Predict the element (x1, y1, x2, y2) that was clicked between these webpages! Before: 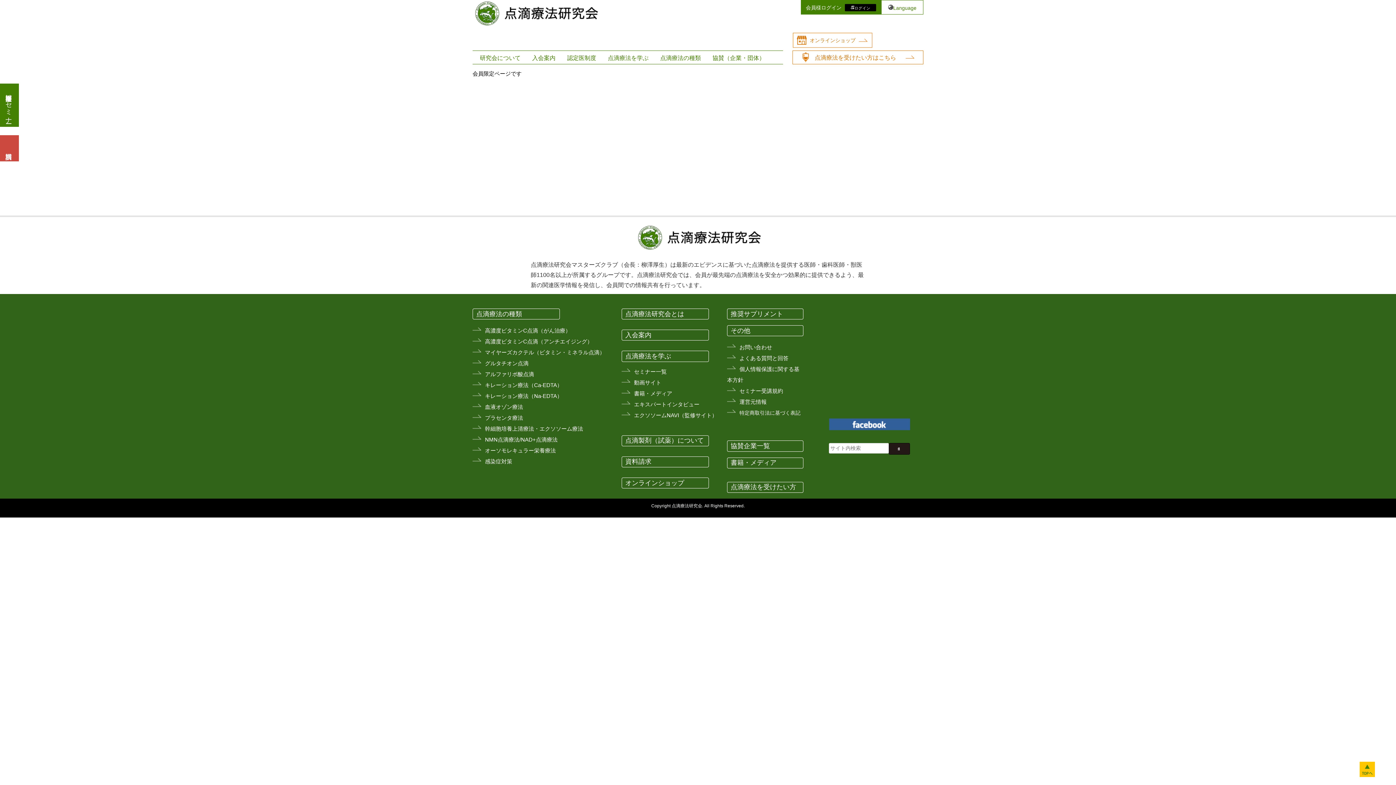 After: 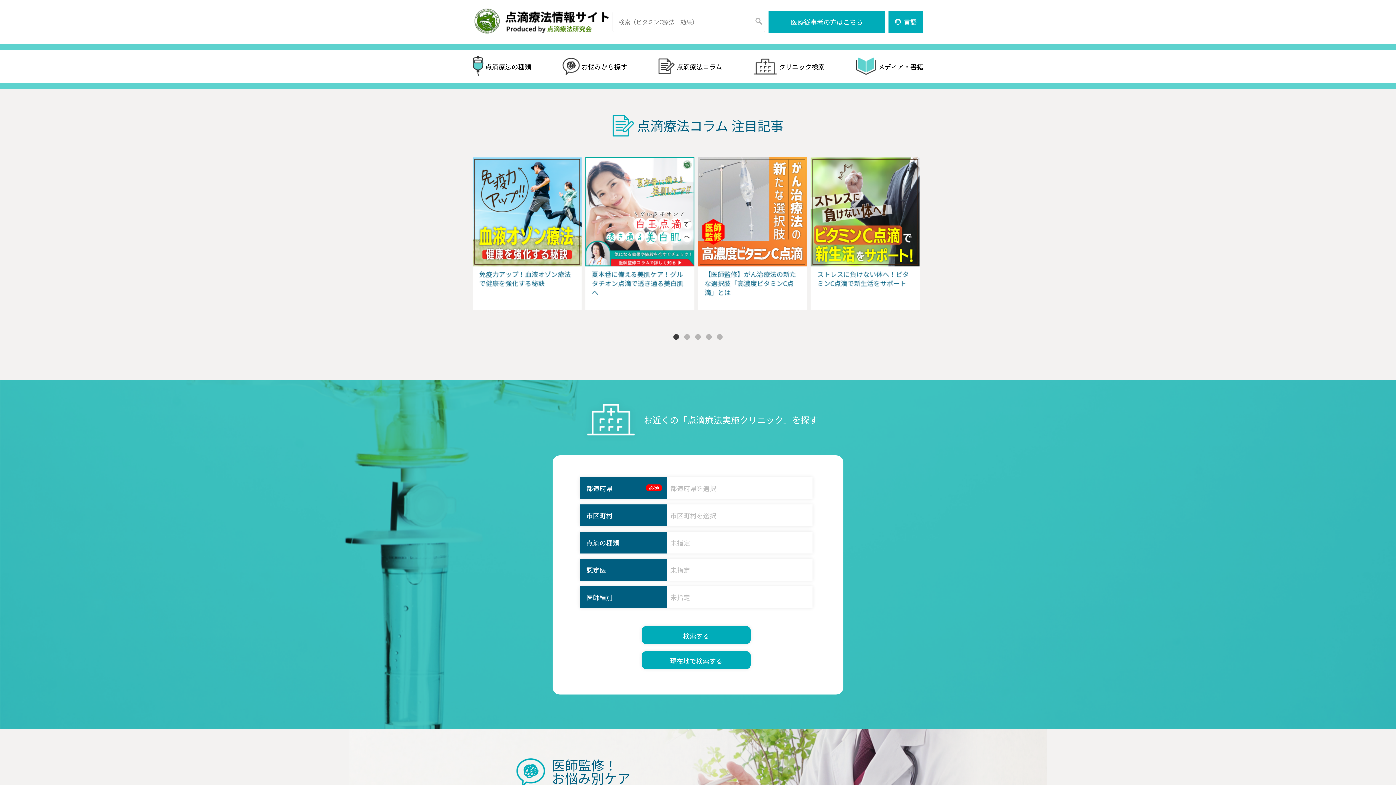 Action: bbox: (793, 50, 923, 64) label: 点滴療法を受けたい方はこちら